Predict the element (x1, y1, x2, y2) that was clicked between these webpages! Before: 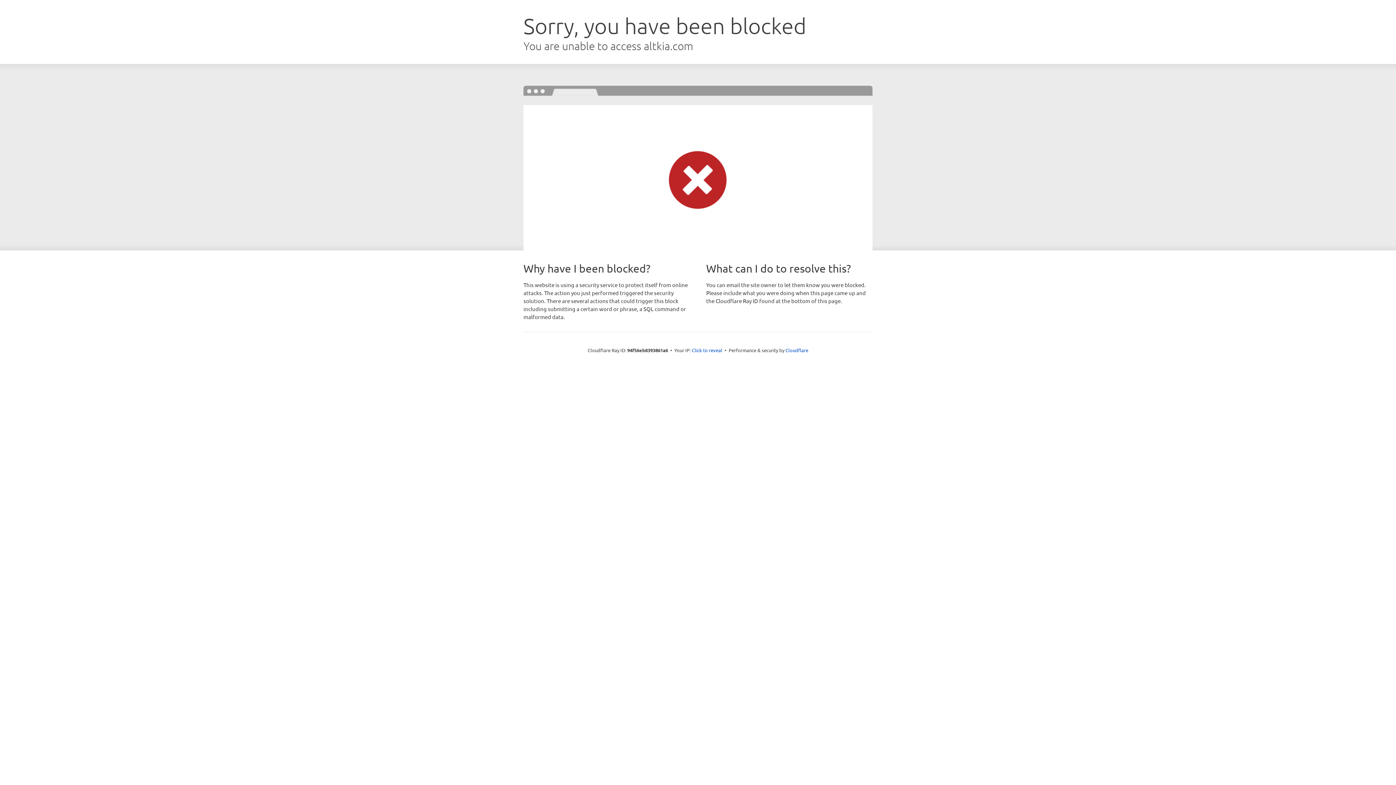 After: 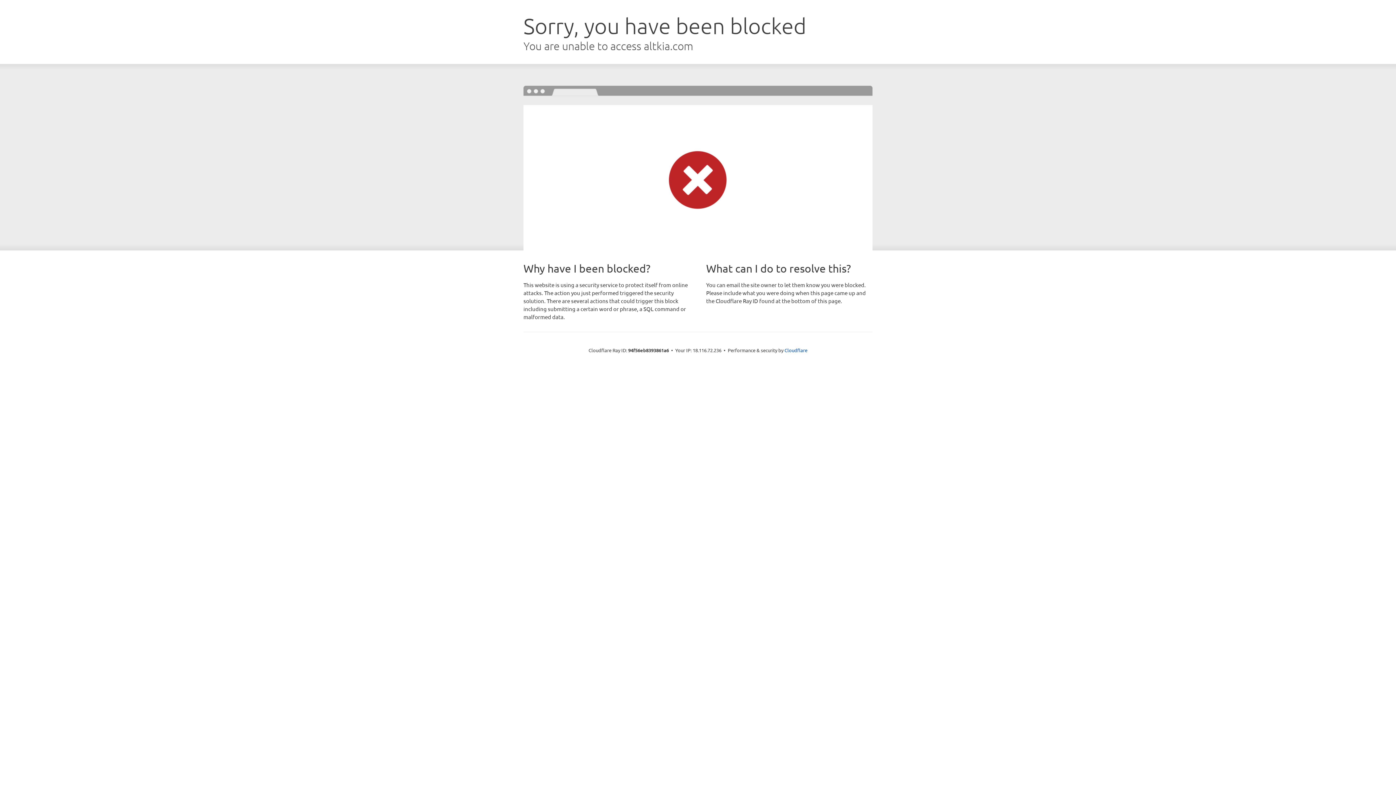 Action: bbox: (692, 346, 722, 353) label: Click to reveal